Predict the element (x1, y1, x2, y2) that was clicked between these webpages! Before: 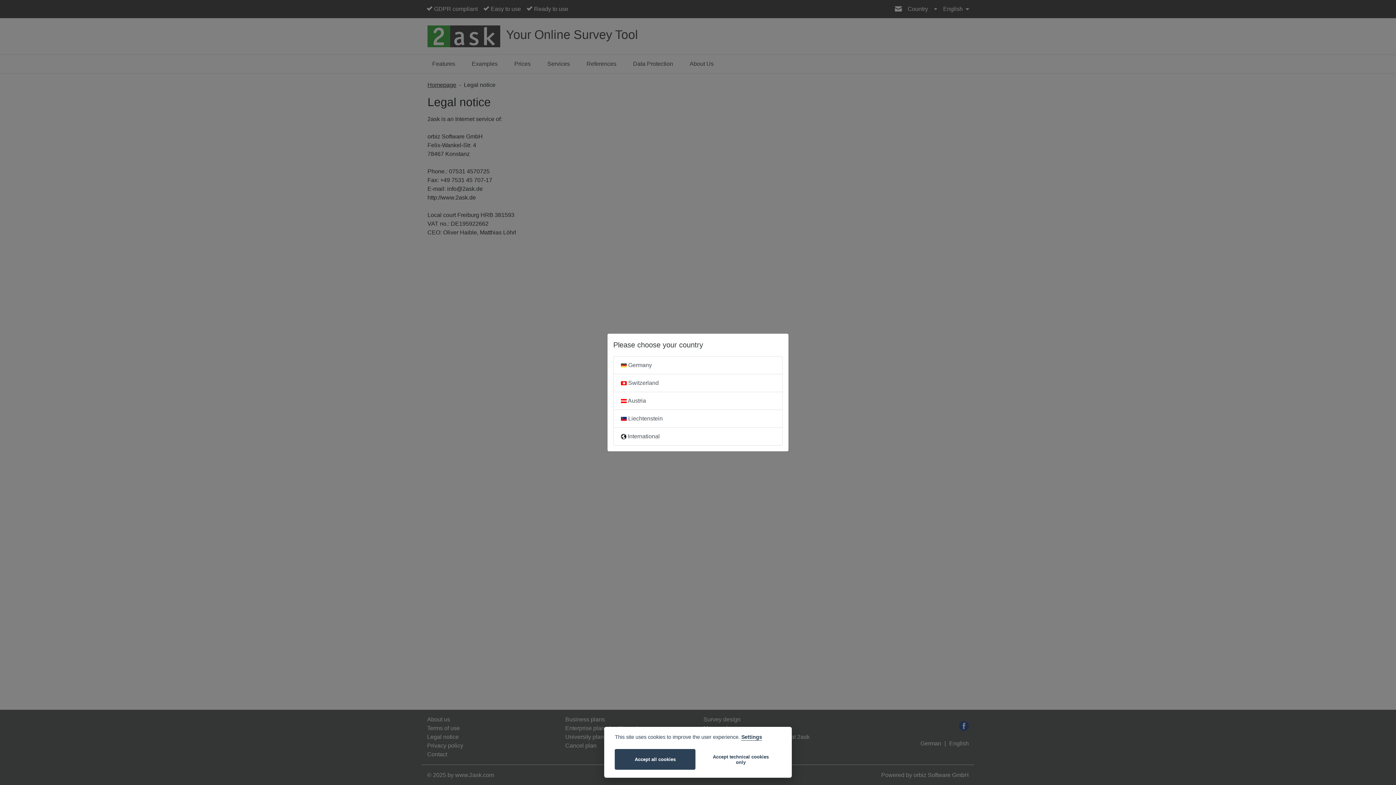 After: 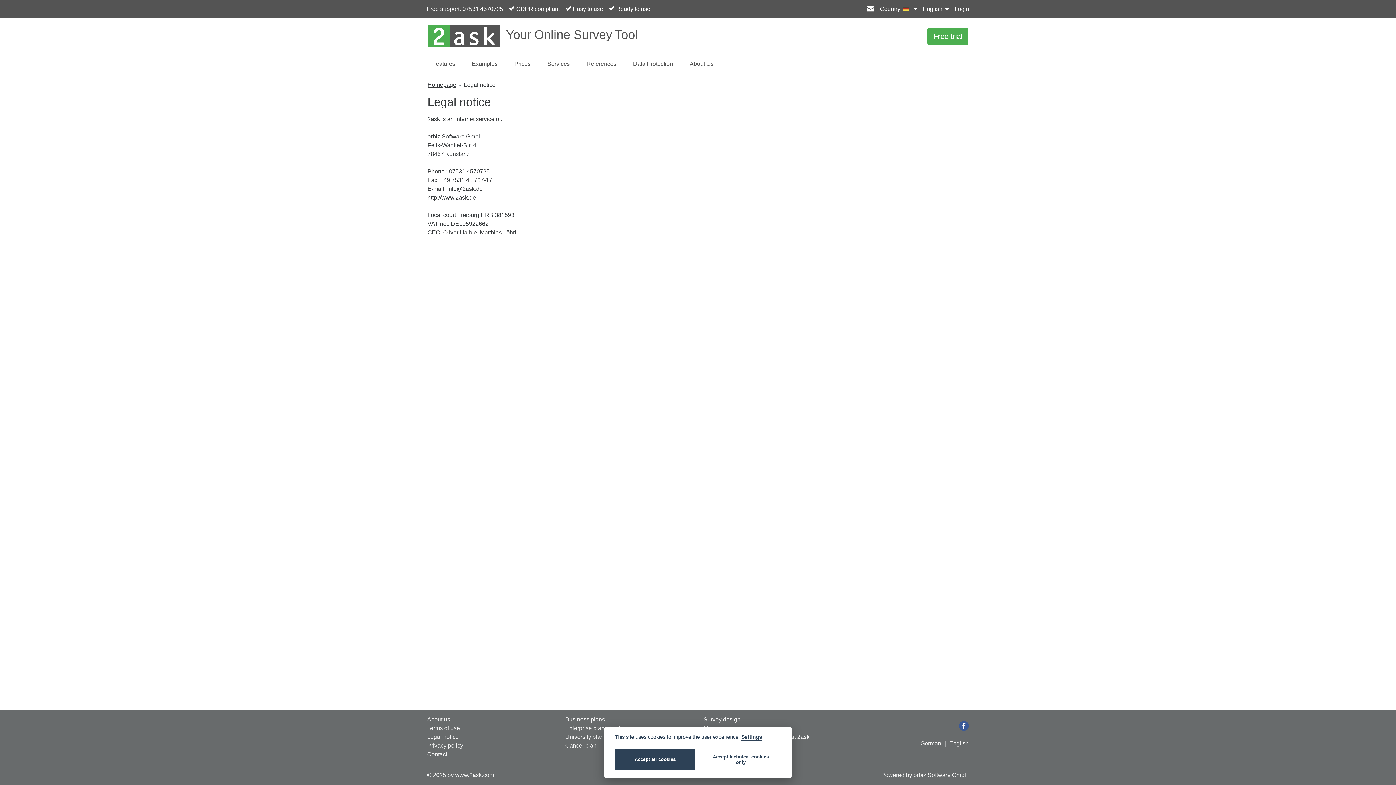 Action: bbox: (613, 356, 782, 374) label:  Germany